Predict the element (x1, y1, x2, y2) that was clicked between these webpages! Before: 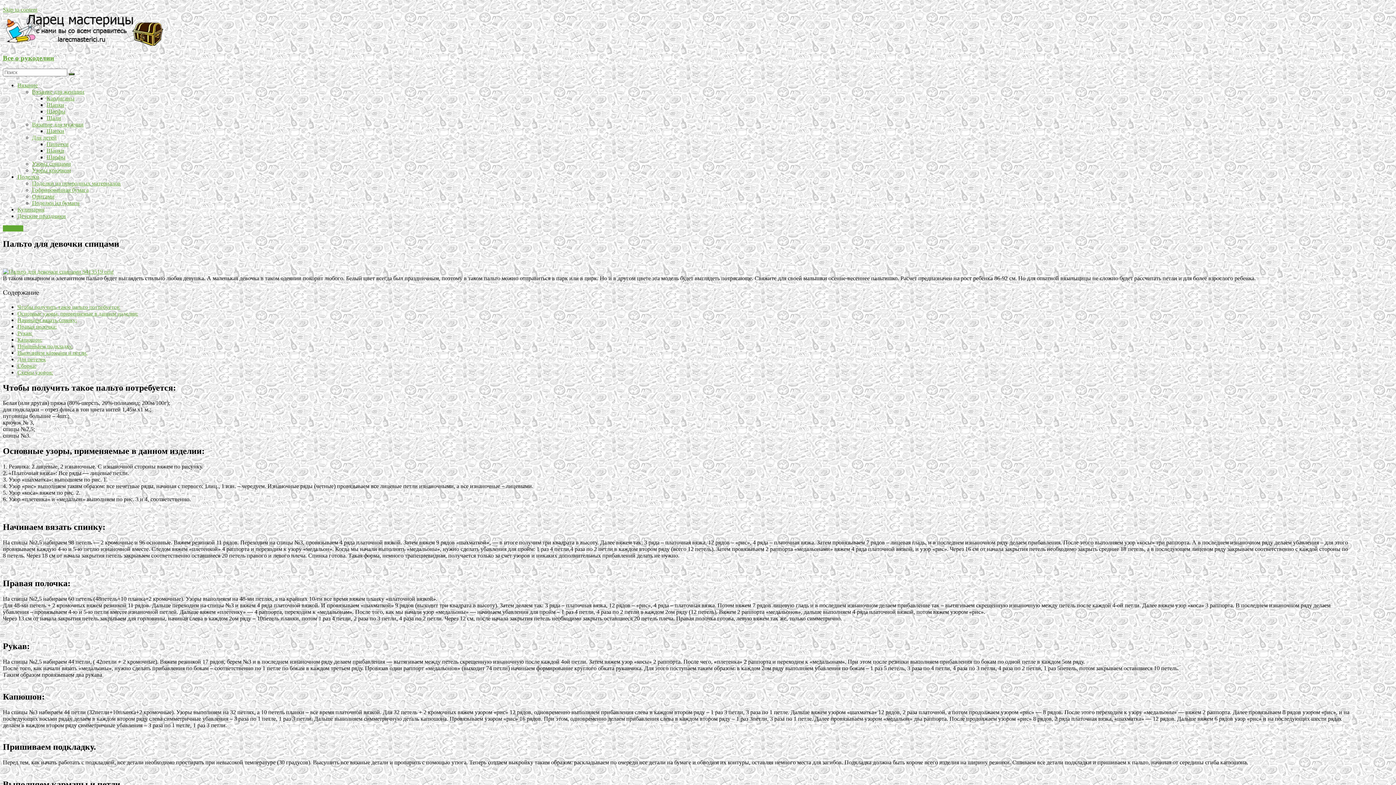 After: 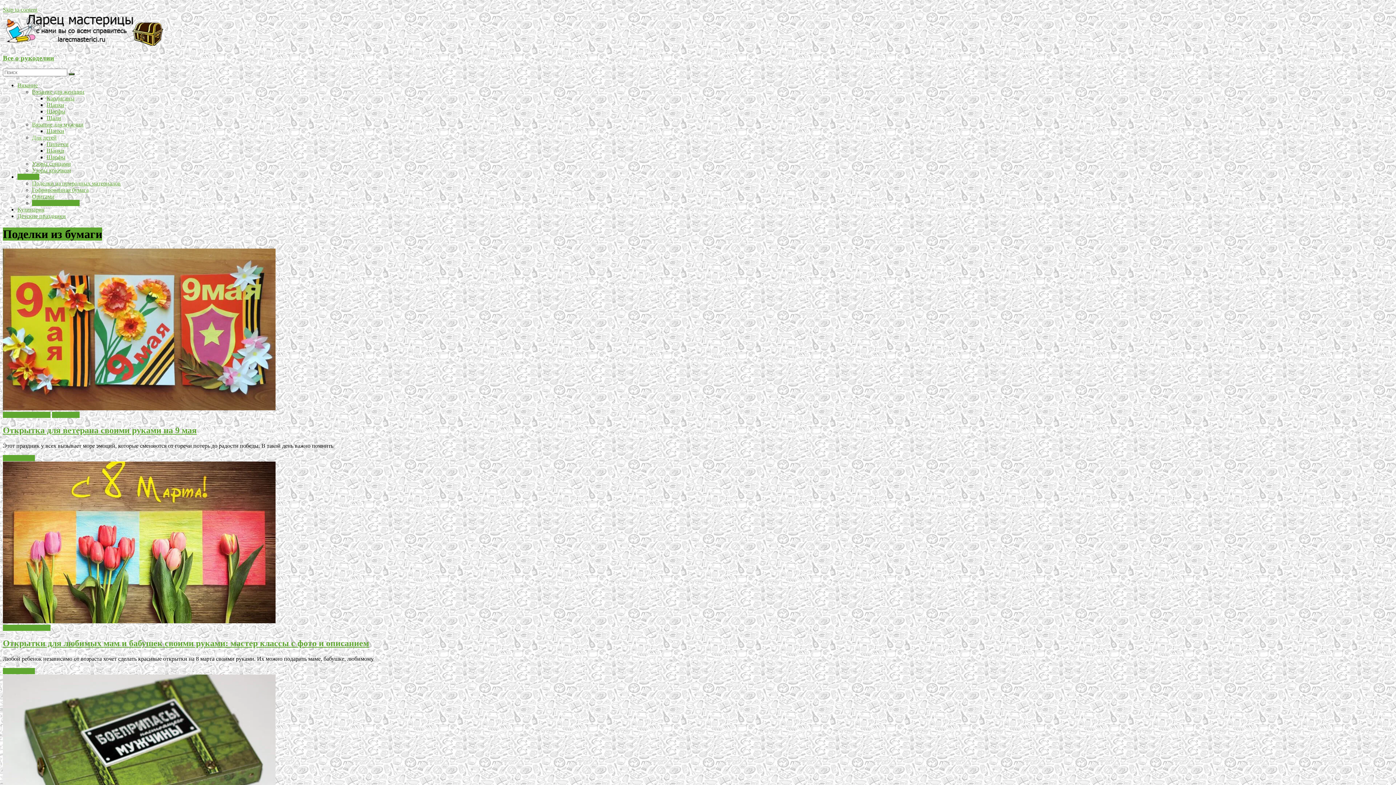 Action: label: Поделки из бумаги bbox: (32, 200, 79, 206)